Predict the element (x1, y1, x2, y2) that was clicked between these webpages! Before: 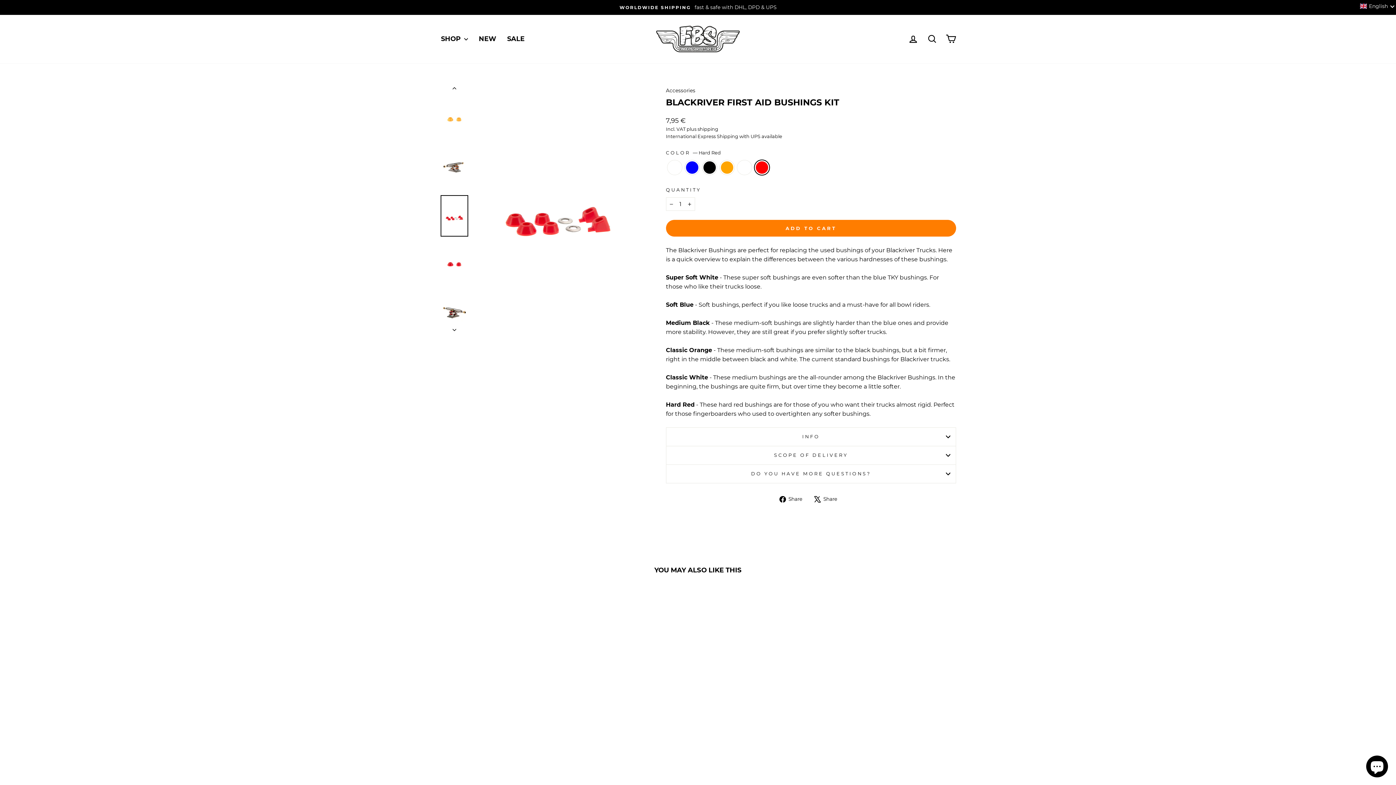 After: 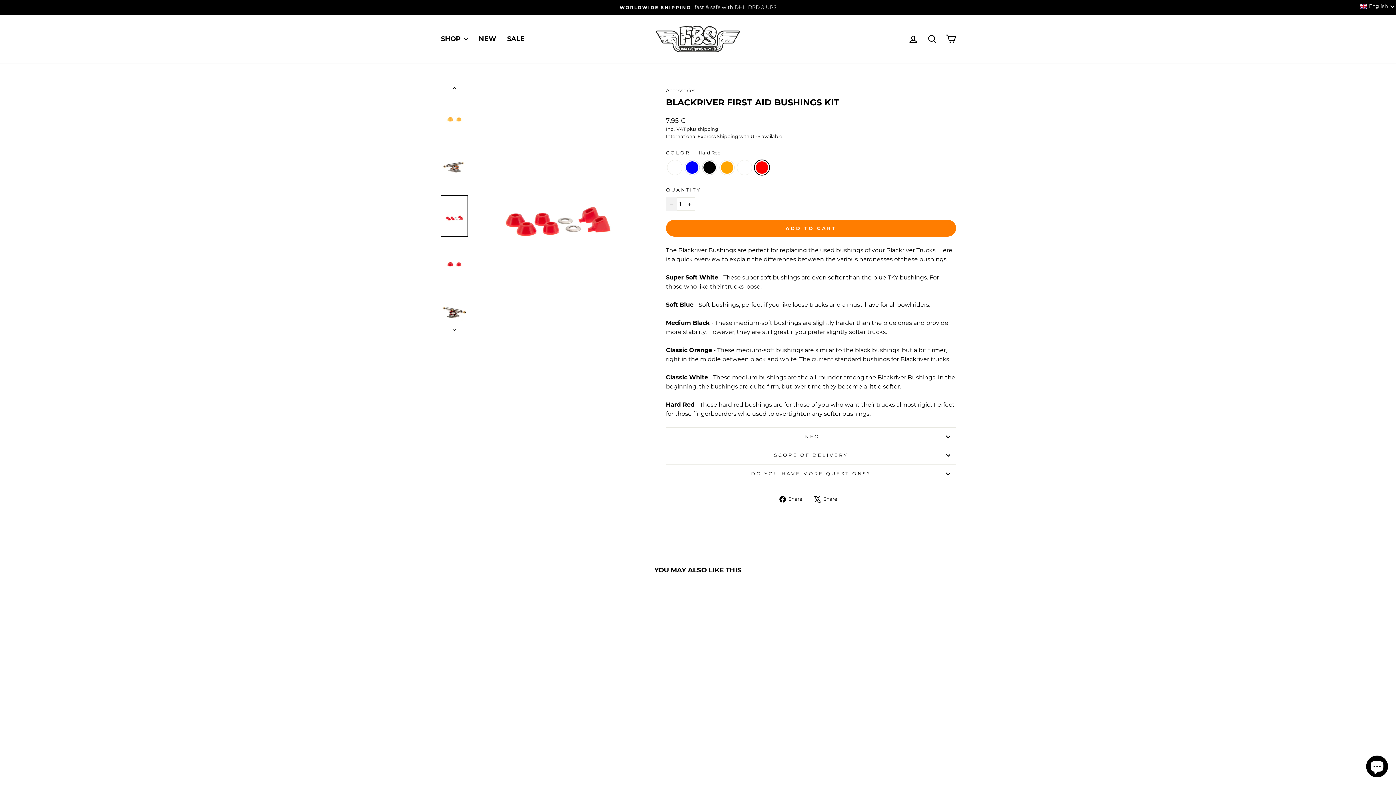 Action: label: Reduce item quantity by one bbox: (666, 197, 677, 210)